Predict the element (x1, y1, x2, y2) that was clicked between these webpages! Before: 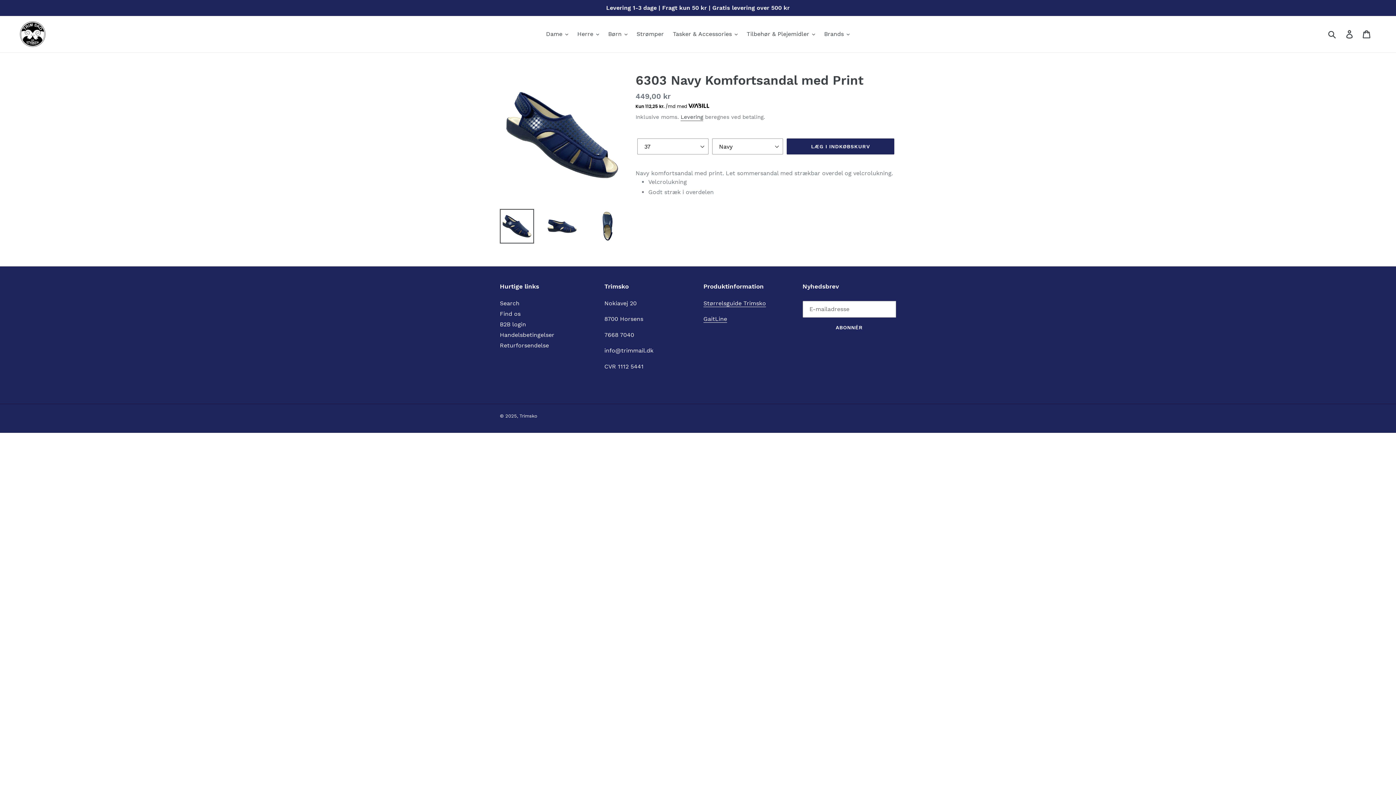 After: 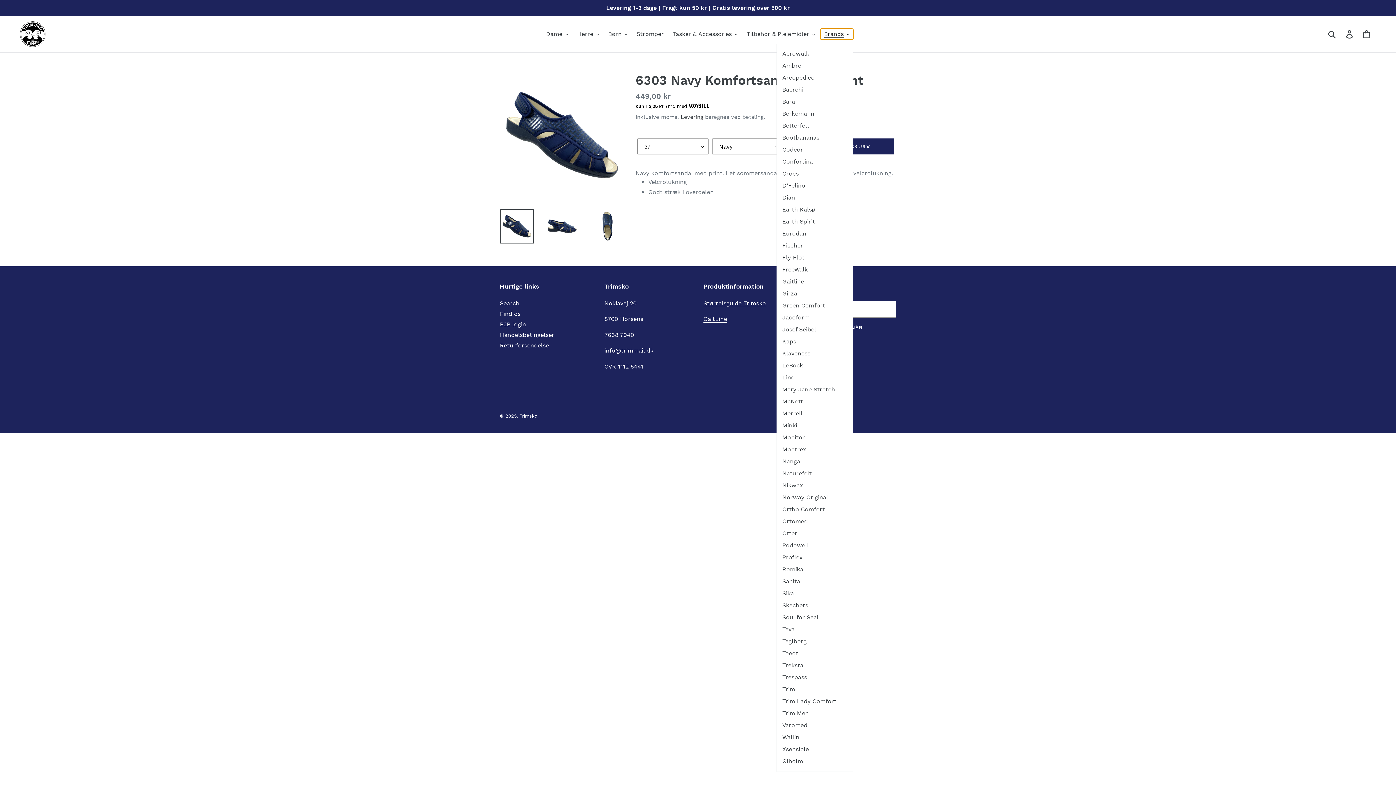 Action: bbox: (820, 28, 853, 39) label: Brands